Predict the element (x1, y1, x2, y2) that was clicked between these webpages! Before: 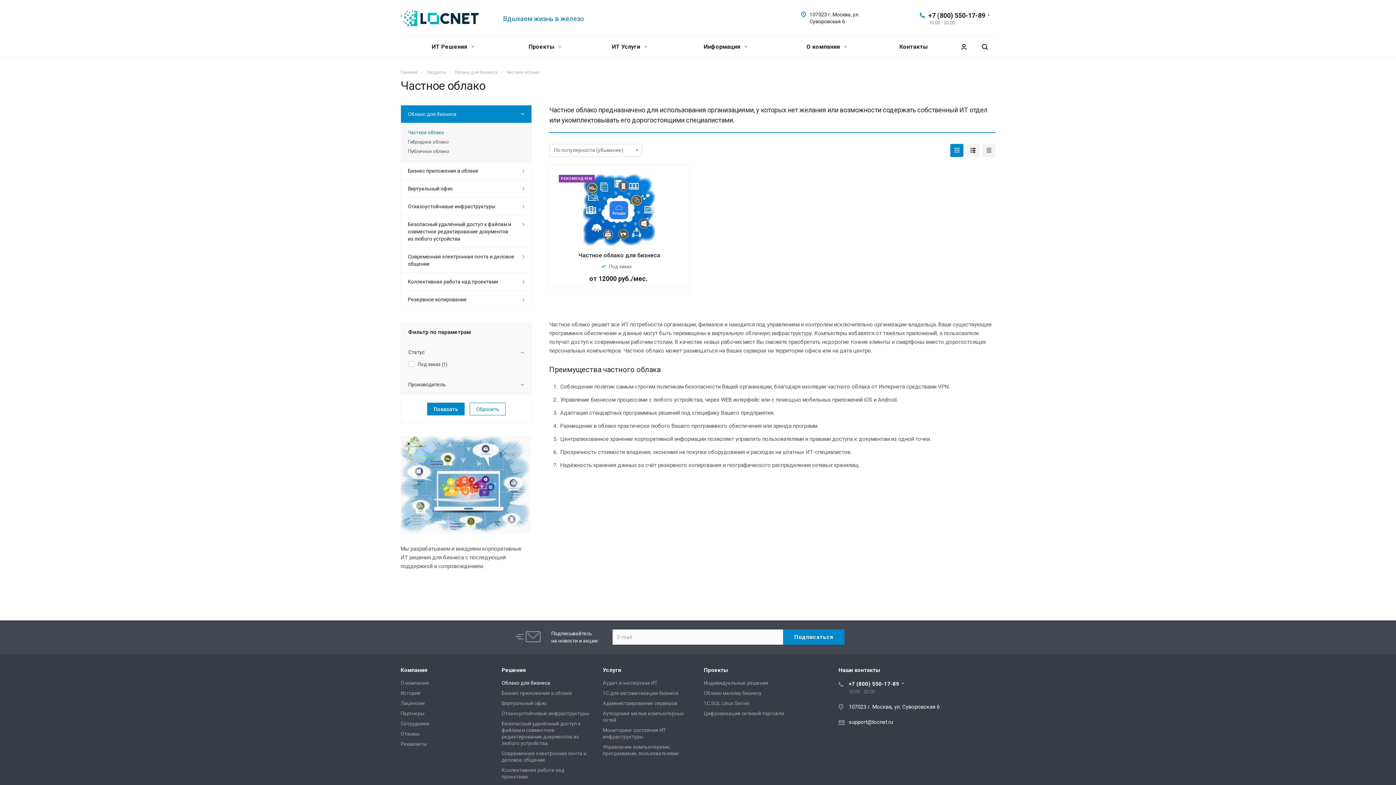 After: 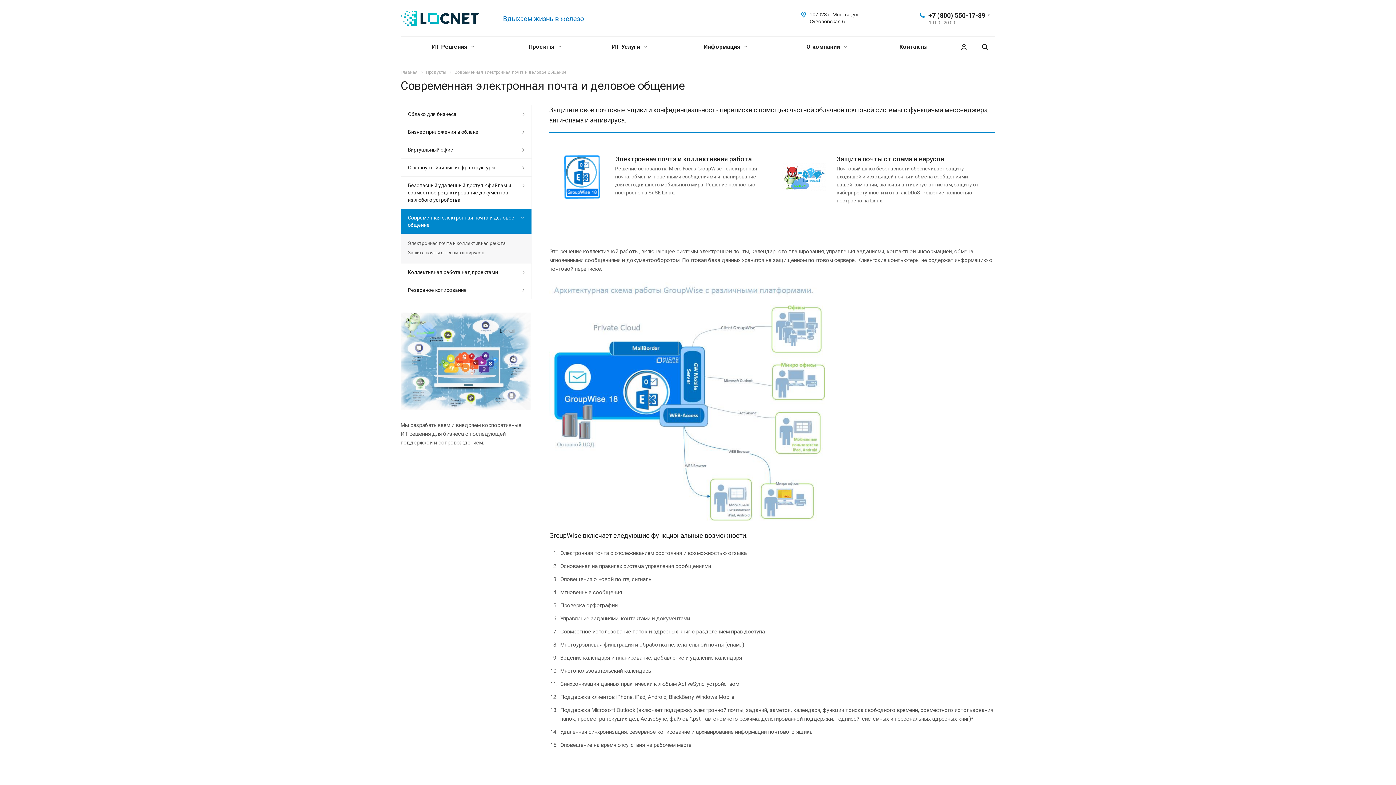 Action: bbox: (400, 247, 532, 272) label: Современная электронная почта и деловое общение